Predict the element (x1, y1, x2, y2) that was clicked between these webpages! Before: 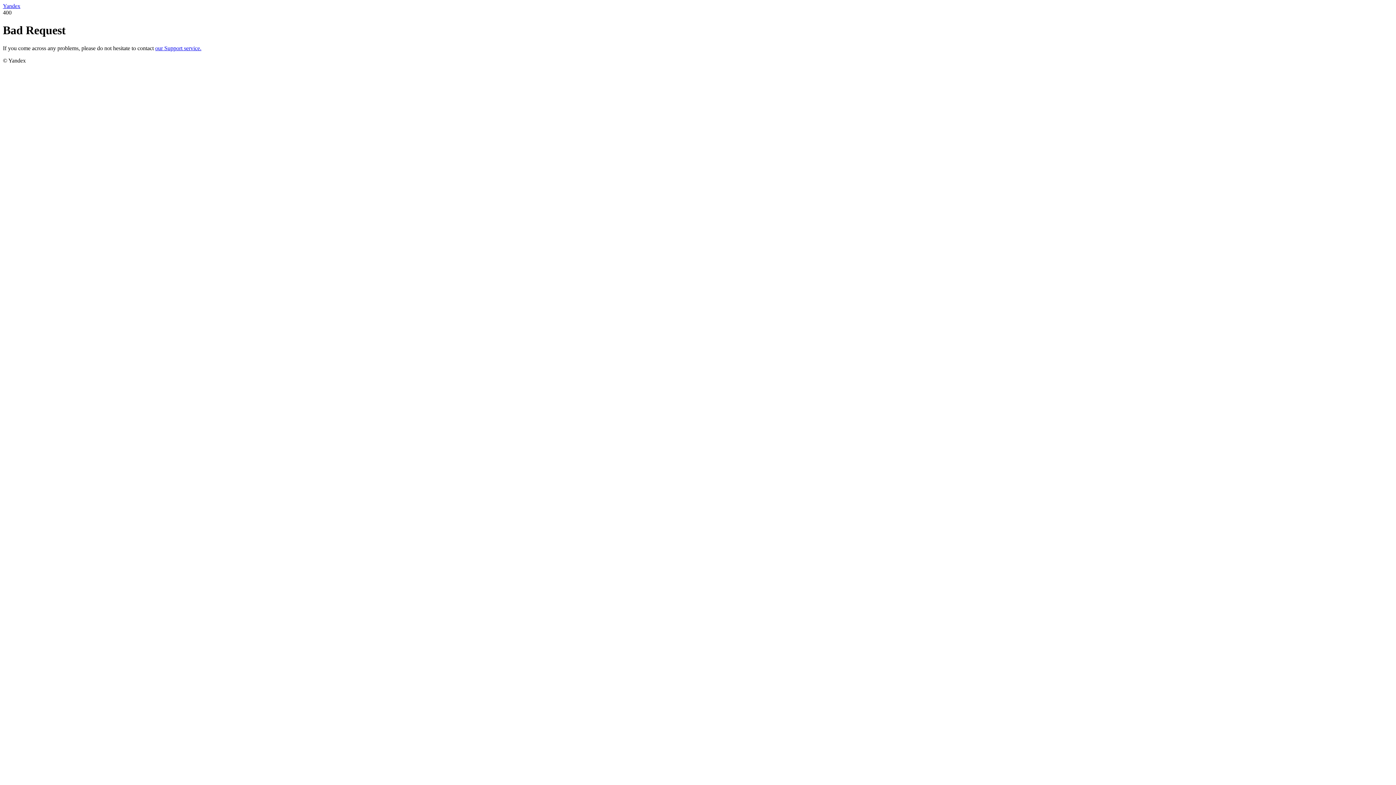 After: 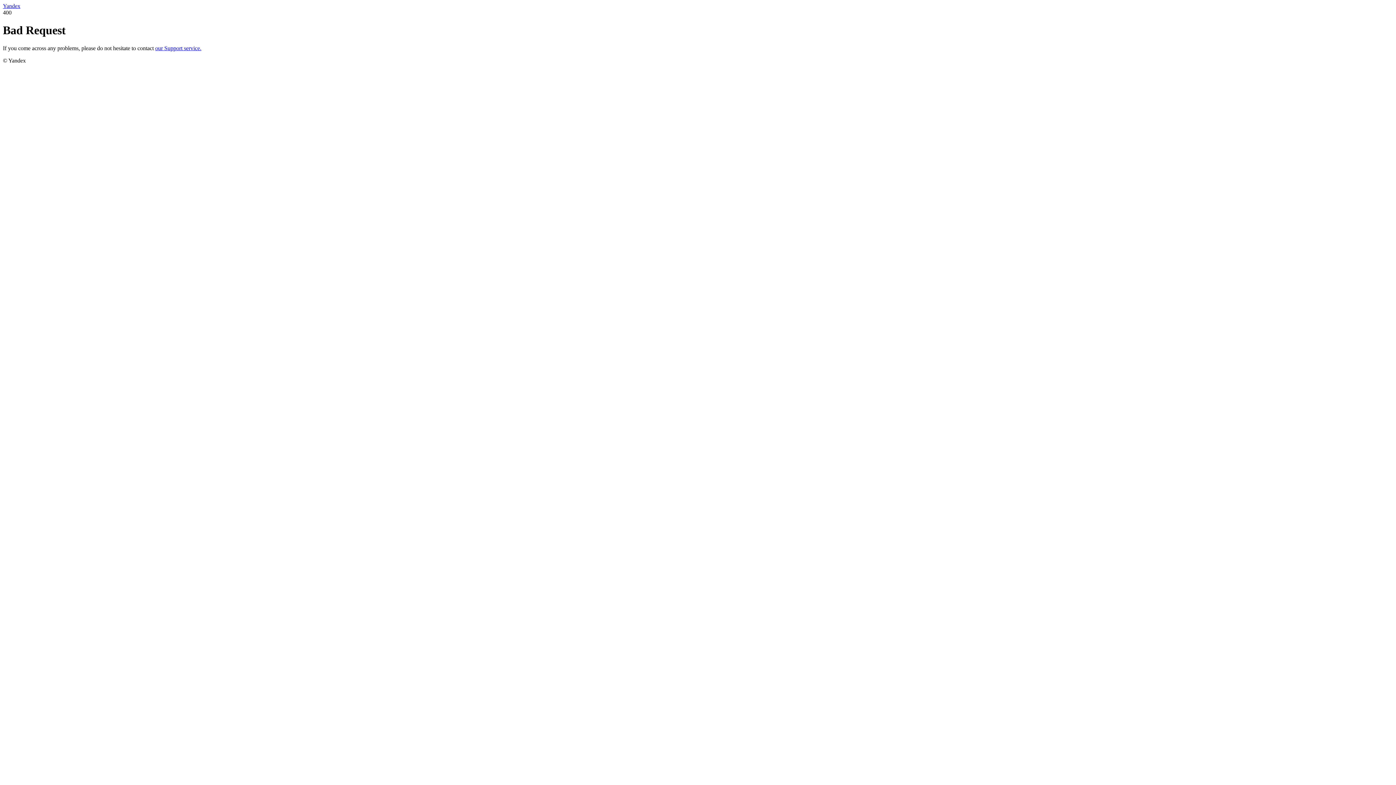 Action: label: Yandex bbox: (2, 2, 20, 9)